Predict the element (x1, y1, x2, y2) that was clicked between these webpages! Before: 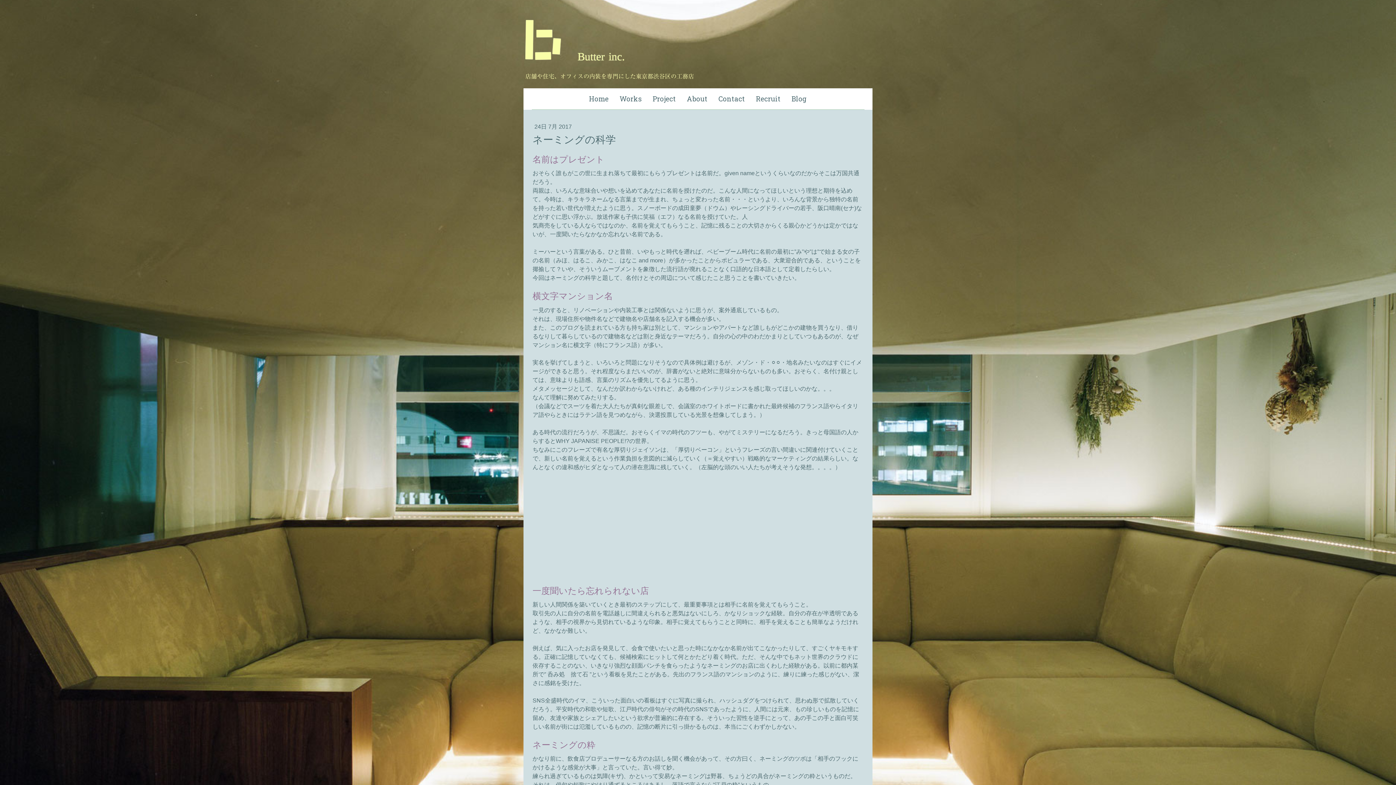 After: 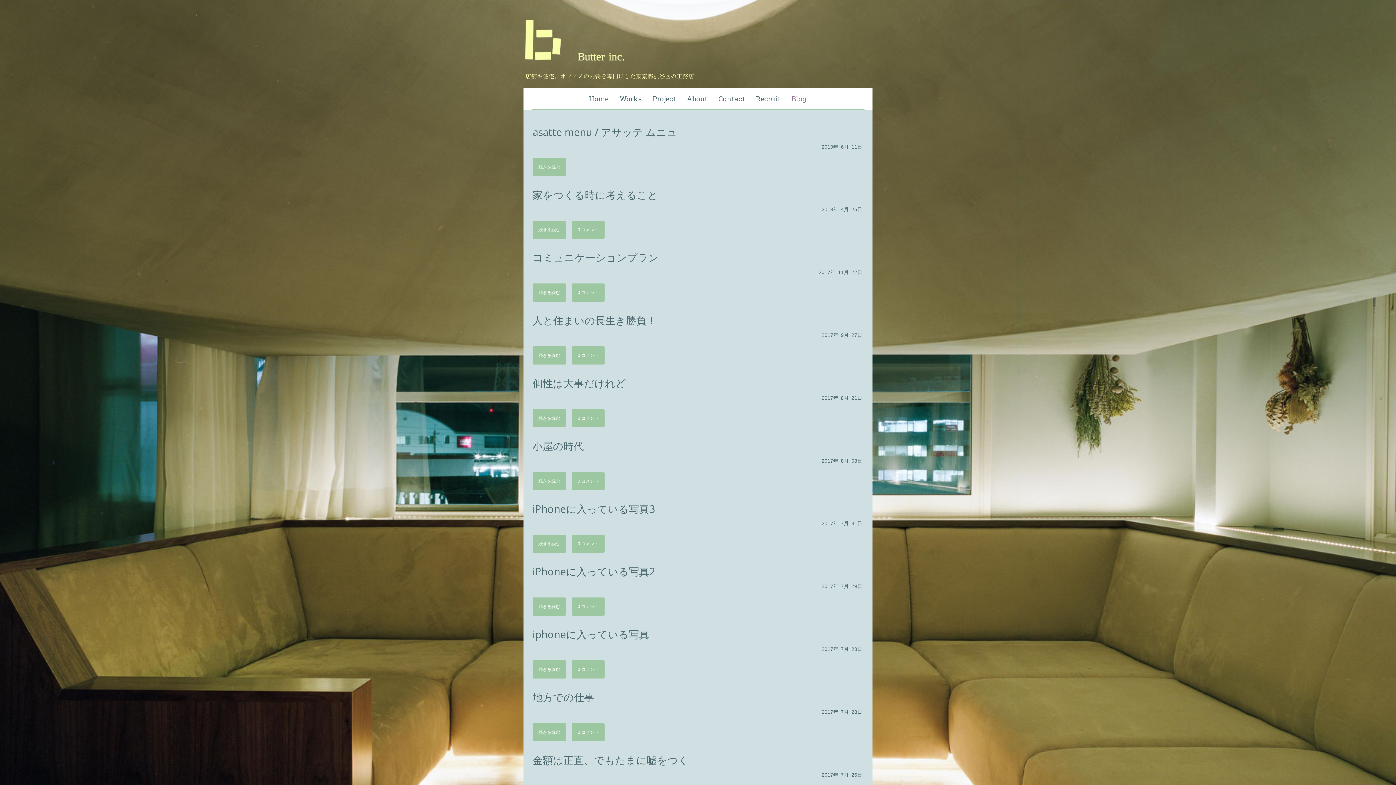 Action: label: Blog bbox: (786, 88, 812, 109)